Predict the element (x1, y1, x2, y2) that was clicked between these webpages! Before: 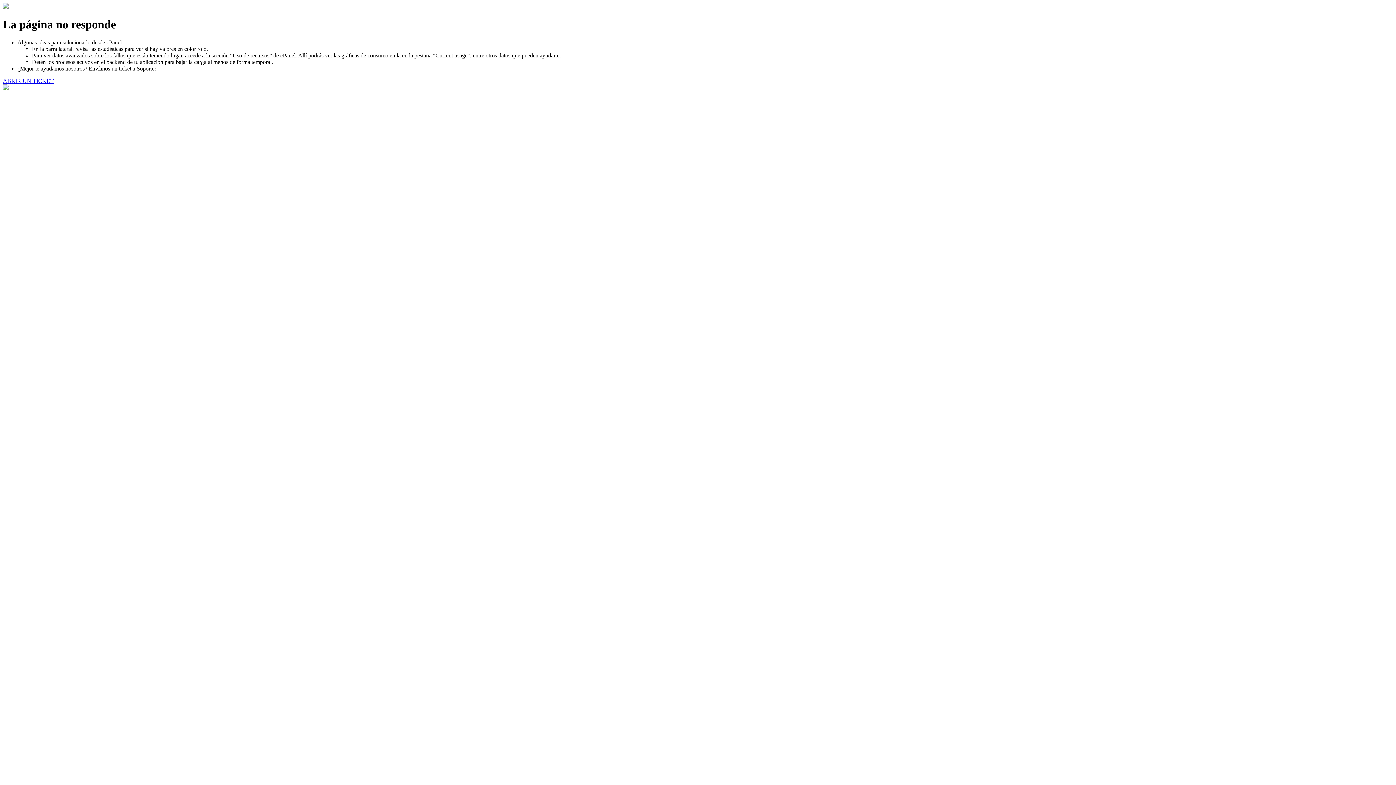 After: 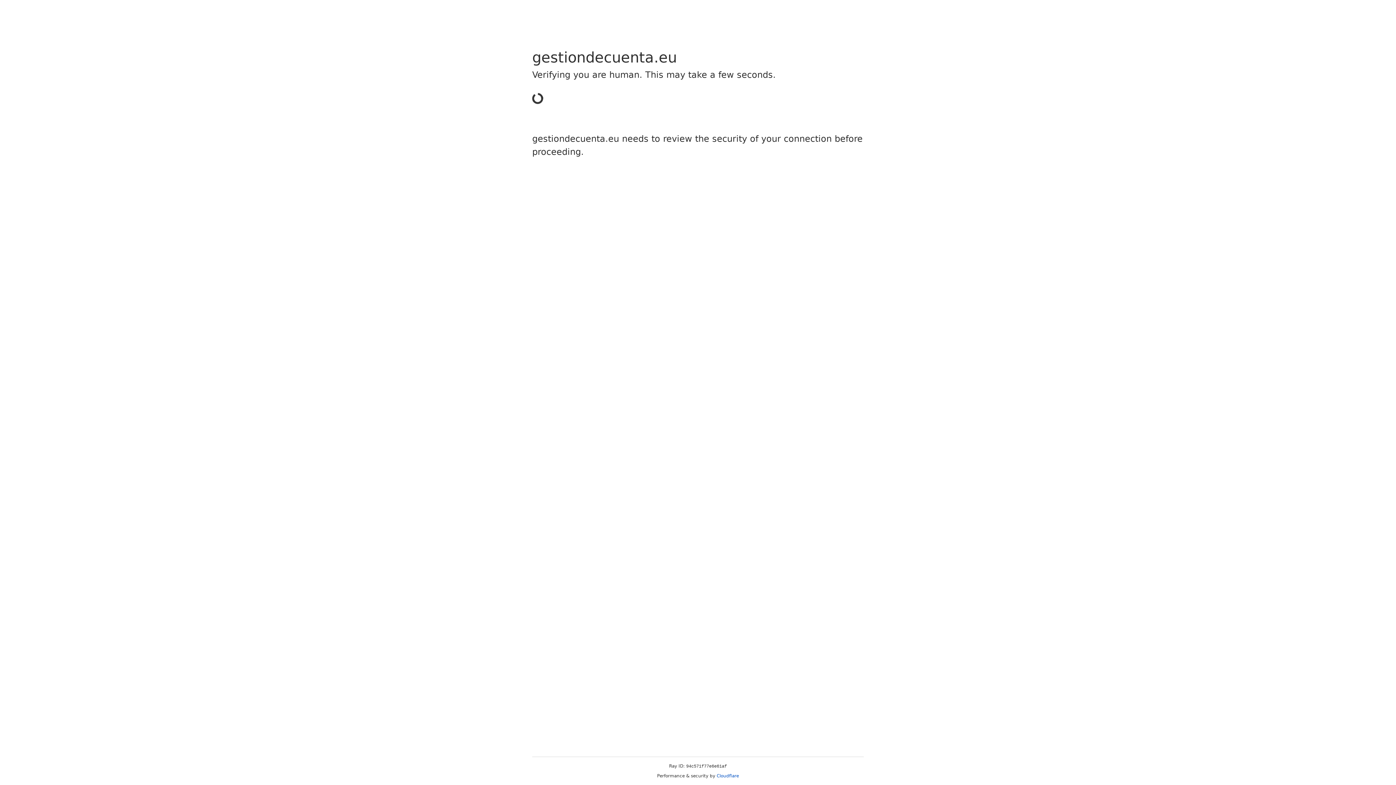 Action: bbox: (2, 77, 53, 83) label: ABRIR UN TICKET